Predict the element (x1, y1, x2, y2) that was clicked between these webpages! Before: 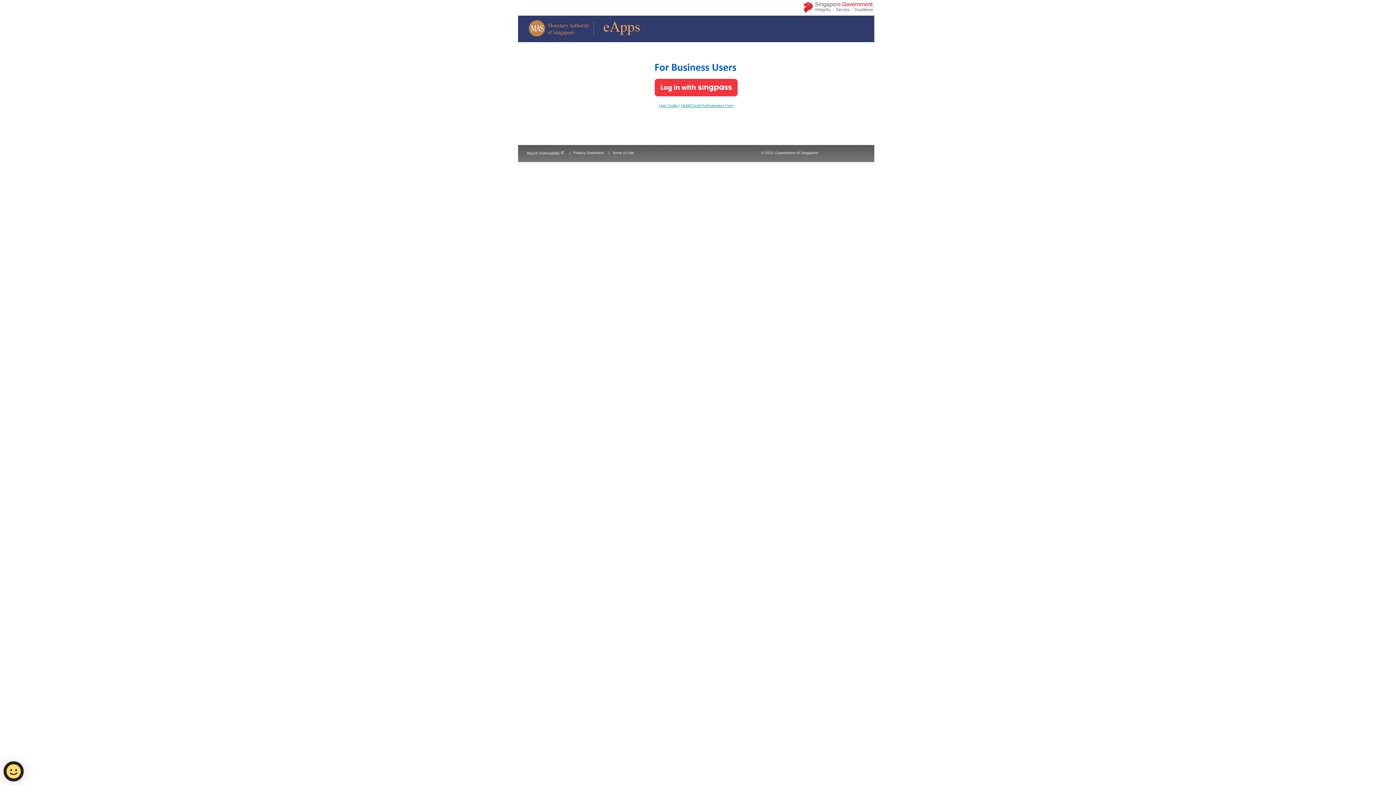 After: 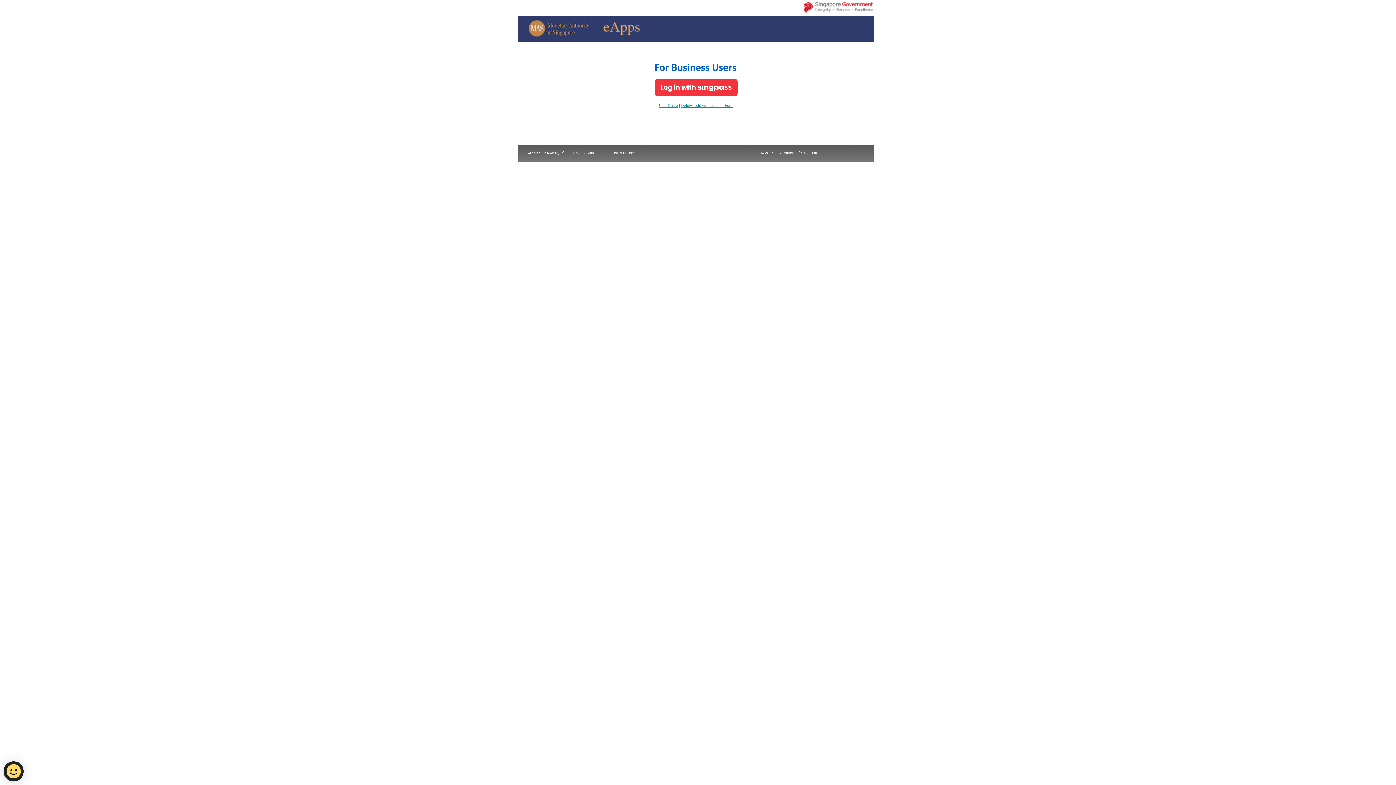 Action: label: Report Vulnerability  bbox: (526, 151, 564, 155)